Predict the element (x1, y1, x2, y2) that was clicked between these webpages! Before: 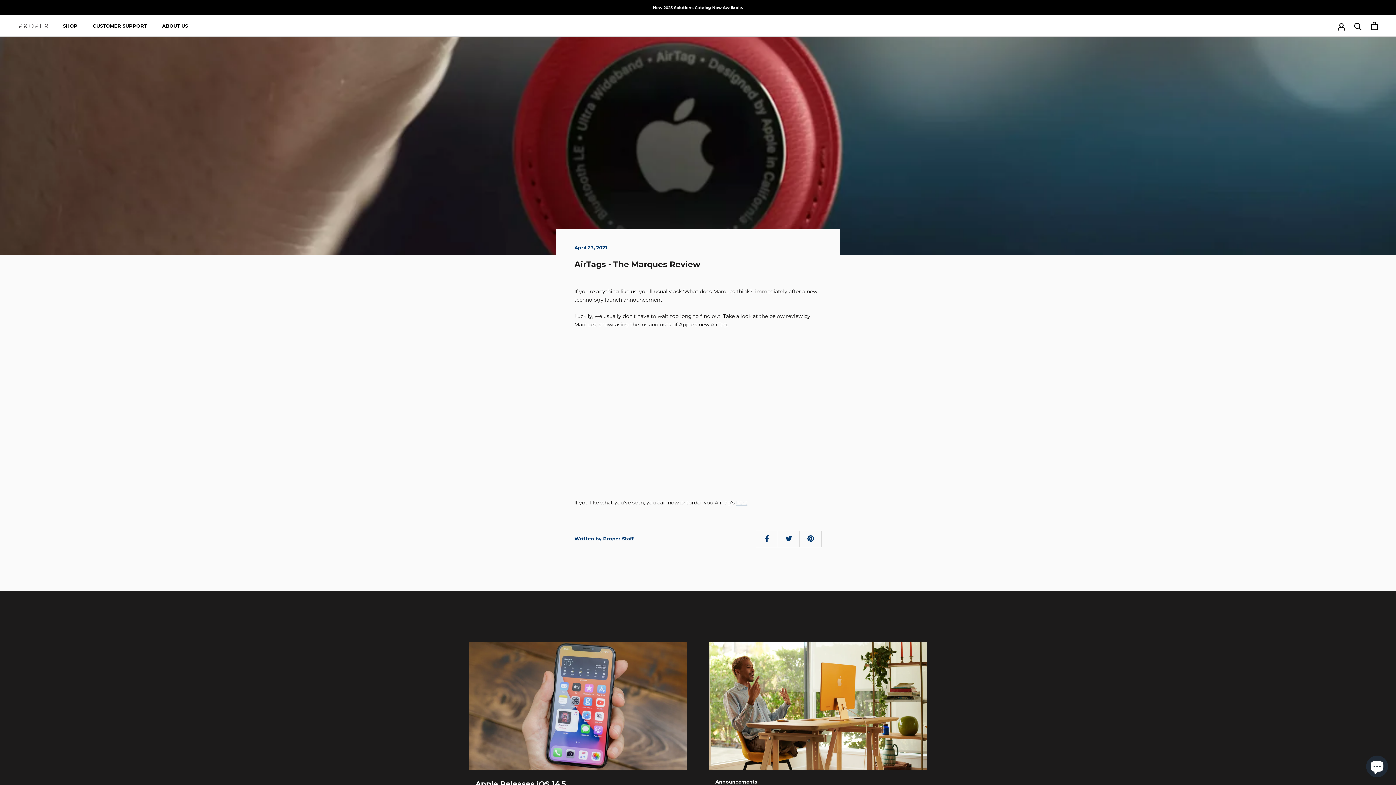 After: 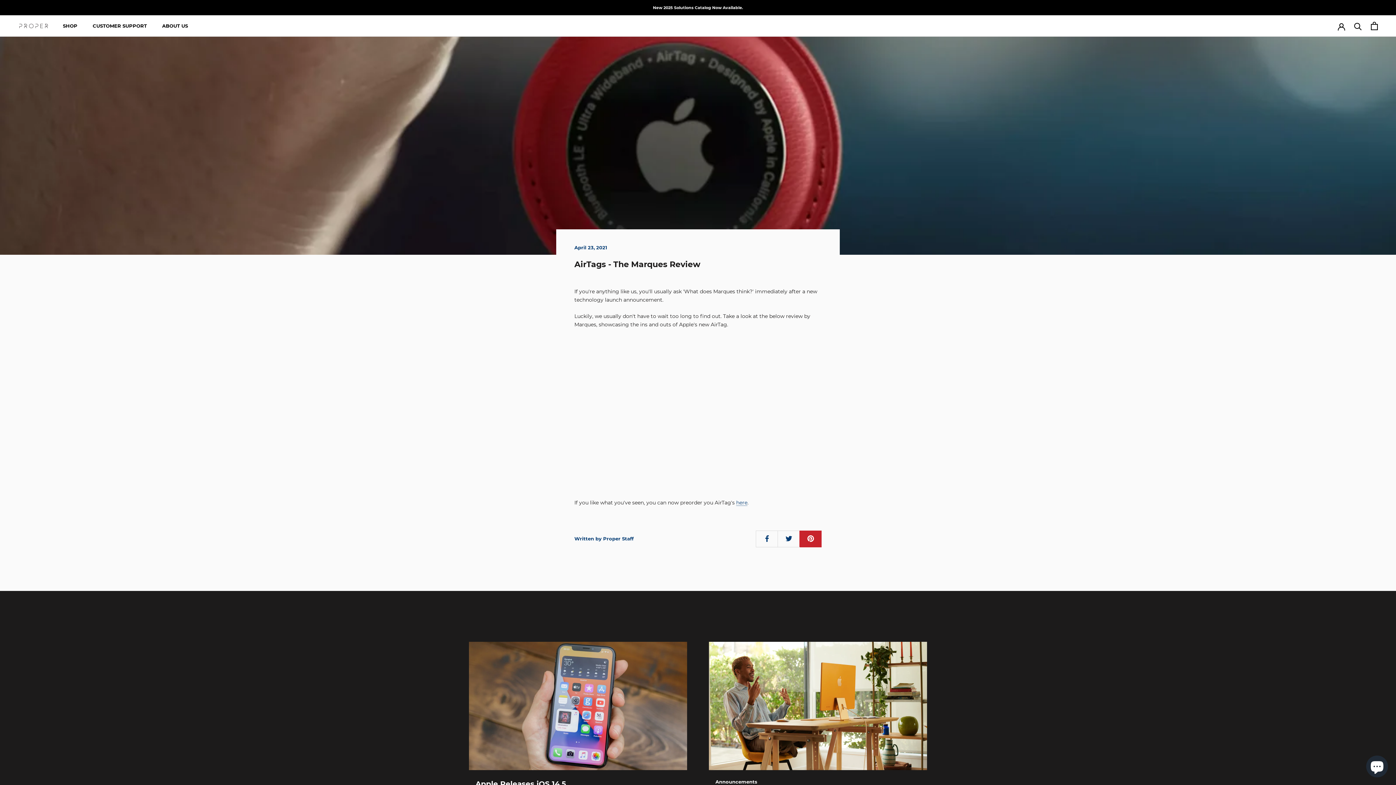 Action: bbox: (799, 530, 821, 547)